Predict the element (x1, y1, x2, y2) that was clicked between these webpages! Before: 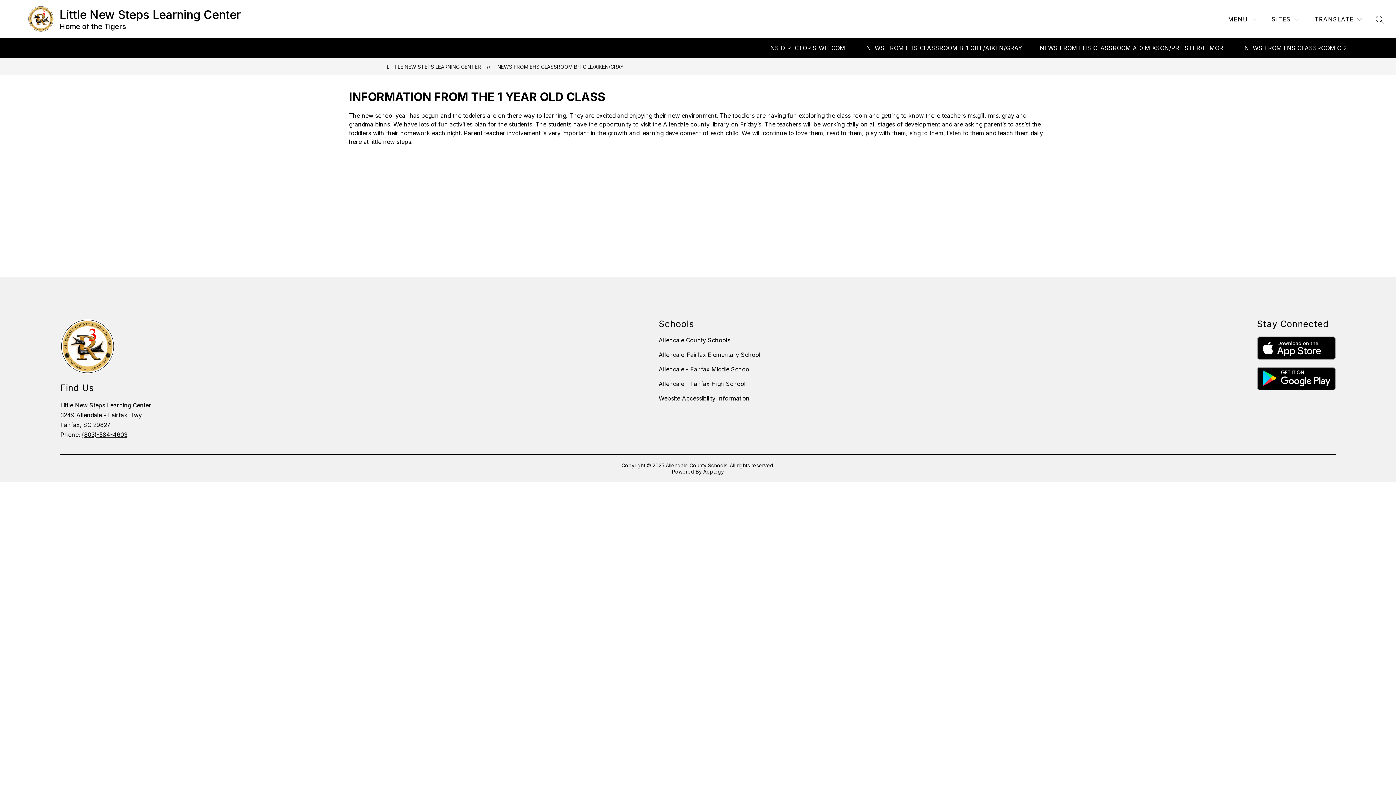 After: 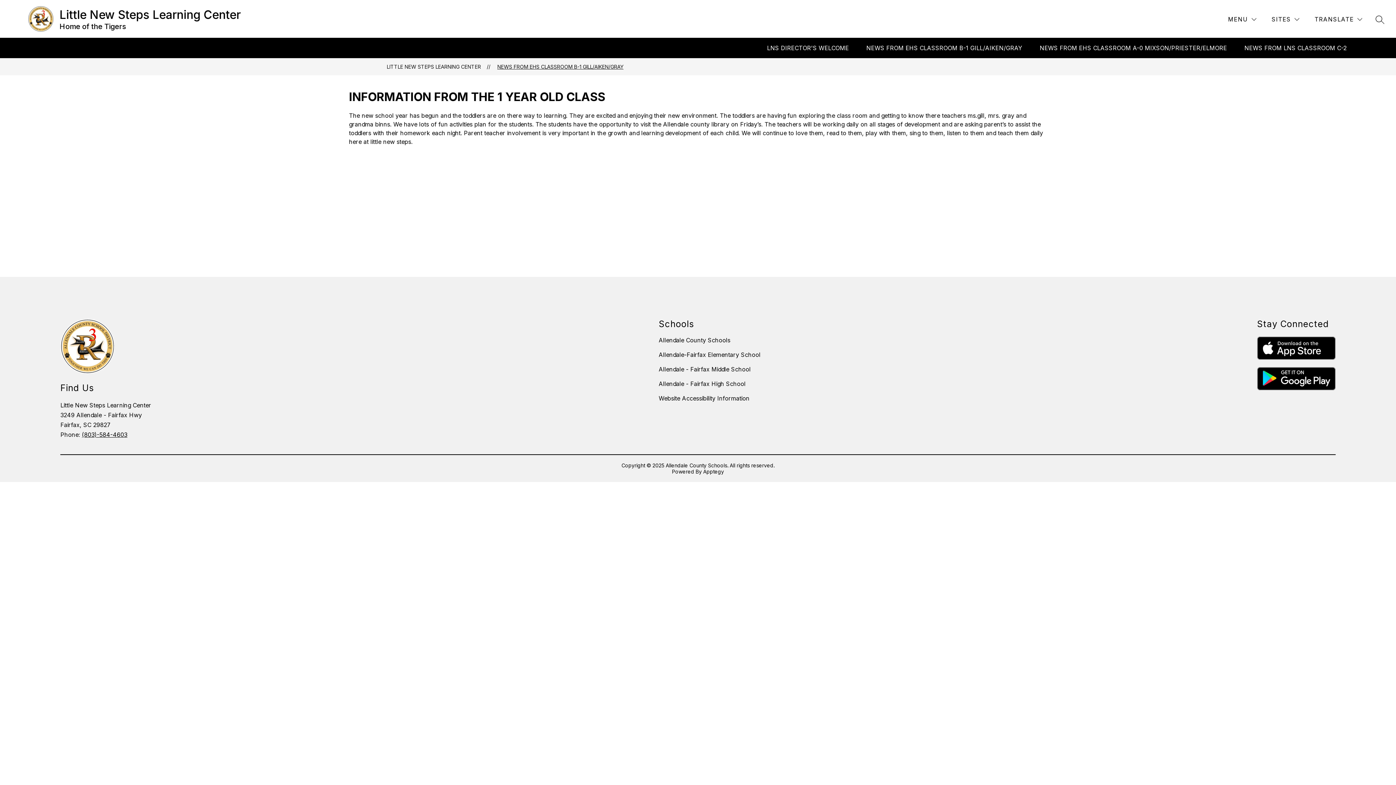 Action: bbox: (497, 63, 623, 69) label: NEWS FROM EHS CLASSROOM B-1 GILL/AIKEN/GRAY